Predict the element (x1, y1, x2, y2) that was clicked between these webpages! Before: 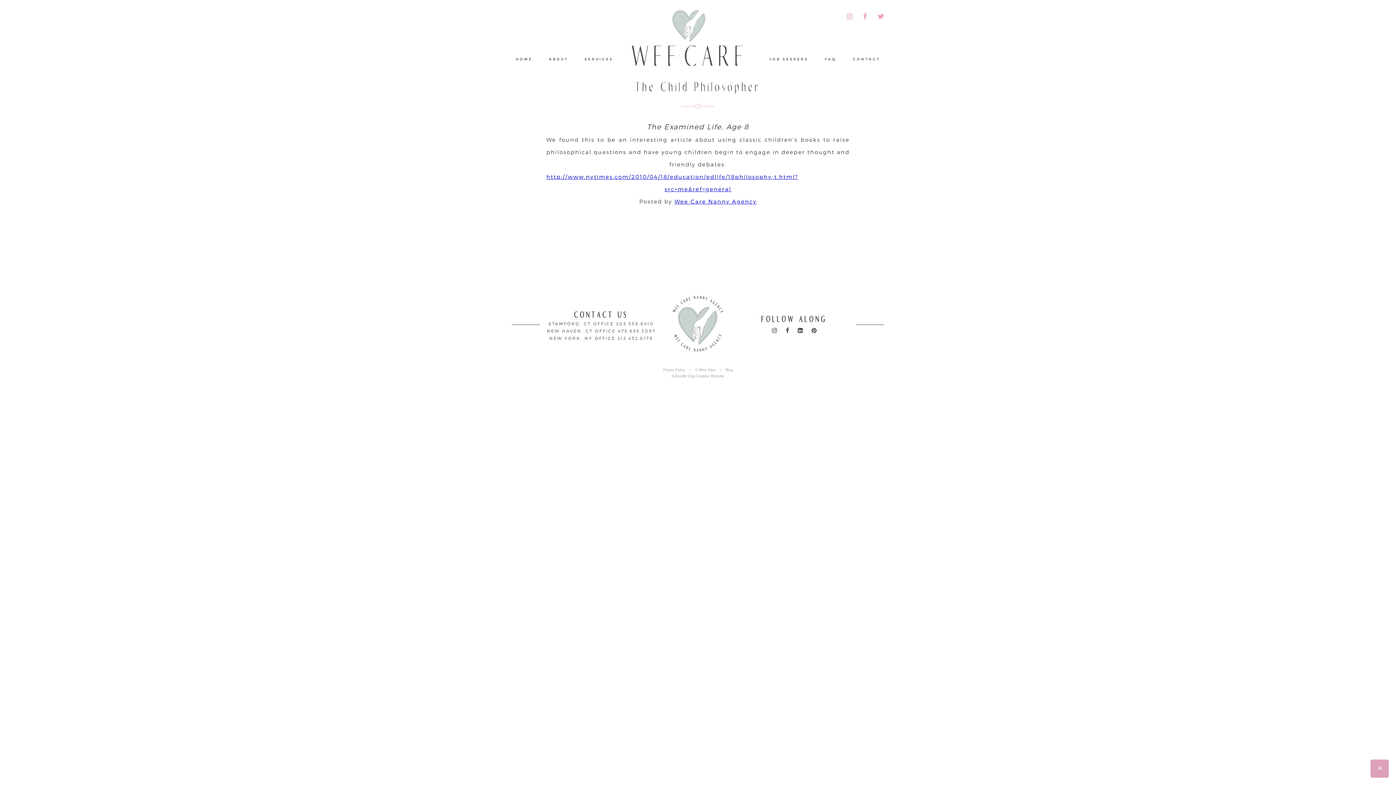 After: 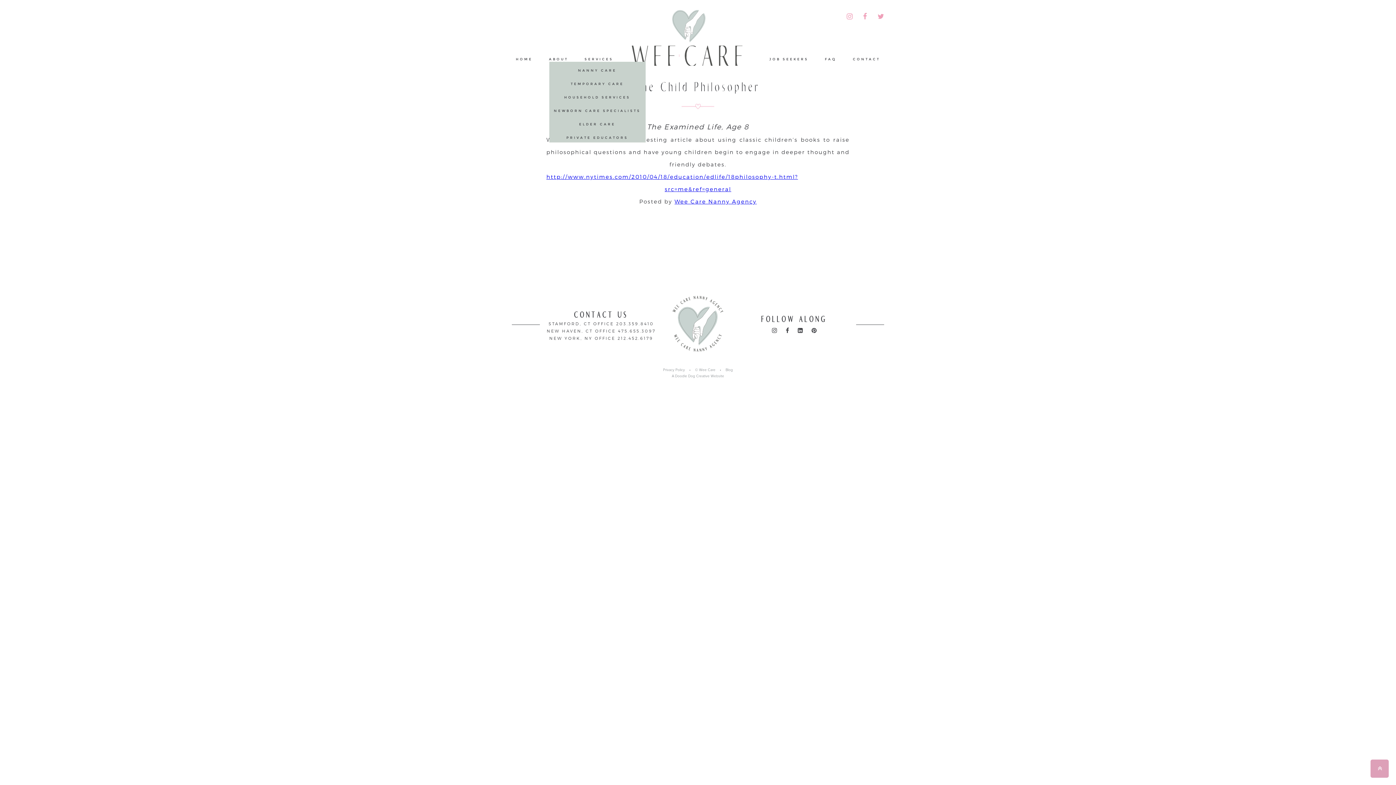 Action: bbox: (584, 57, 613, 61) label: SERVICES